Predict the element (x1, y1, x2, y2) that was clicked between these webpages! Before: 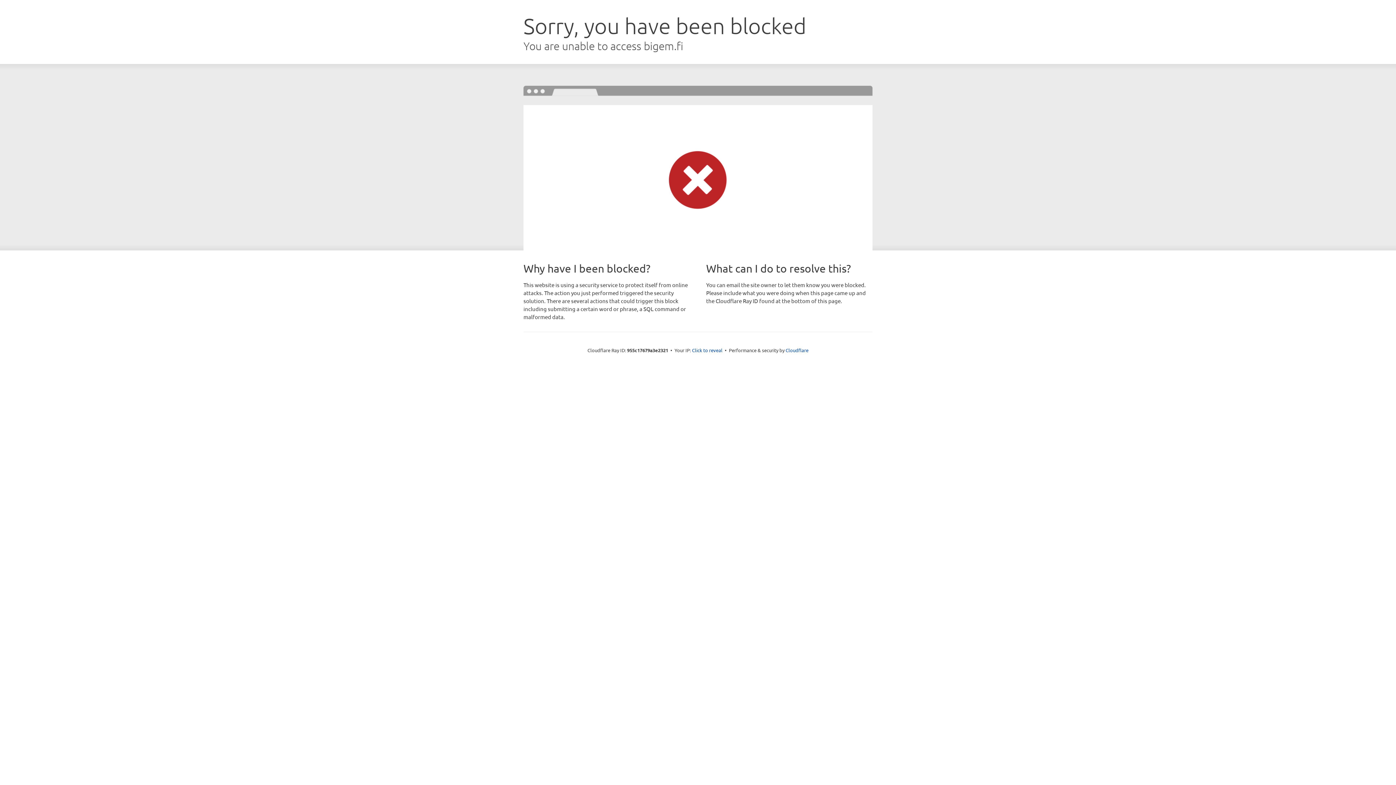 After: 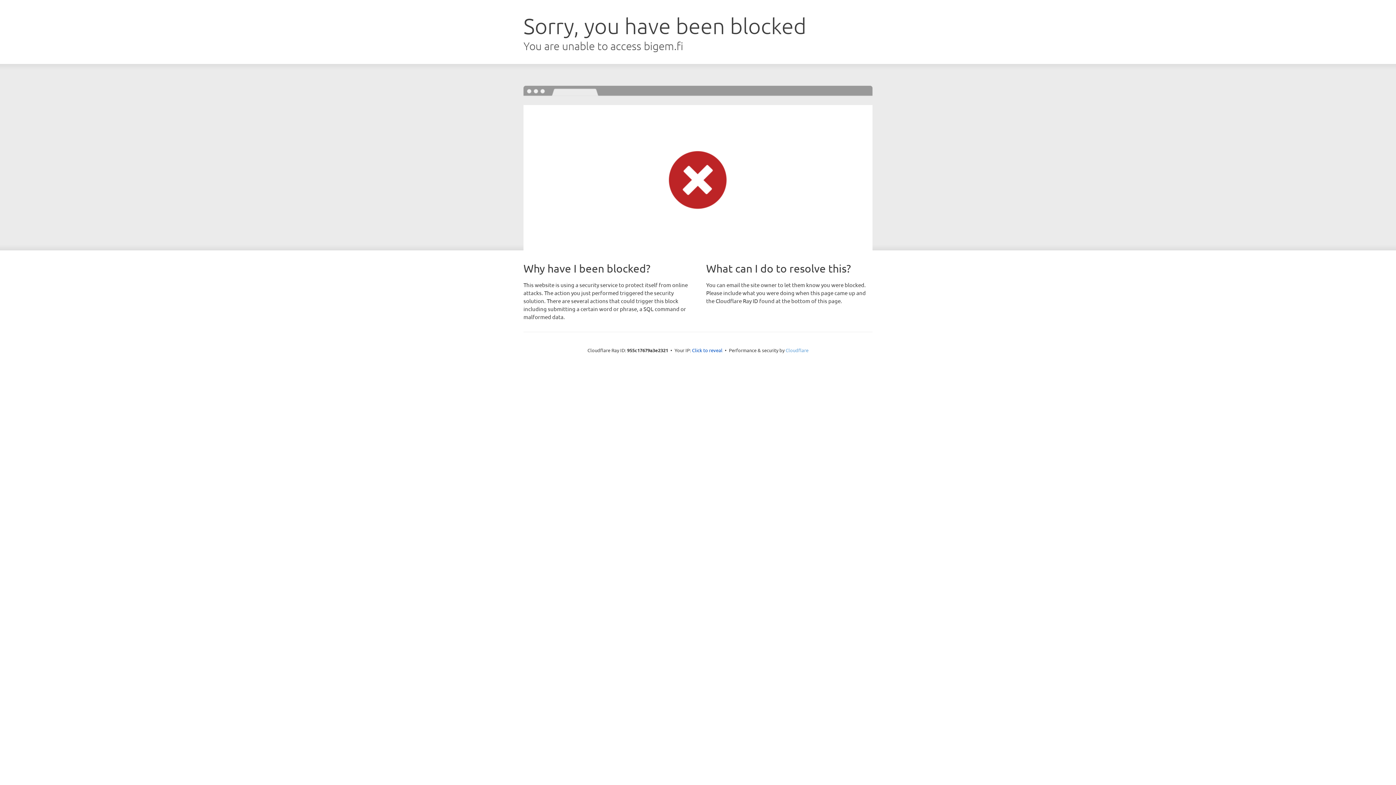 Action: bbox: (785, 347, 808, 353) label: Cloudflare